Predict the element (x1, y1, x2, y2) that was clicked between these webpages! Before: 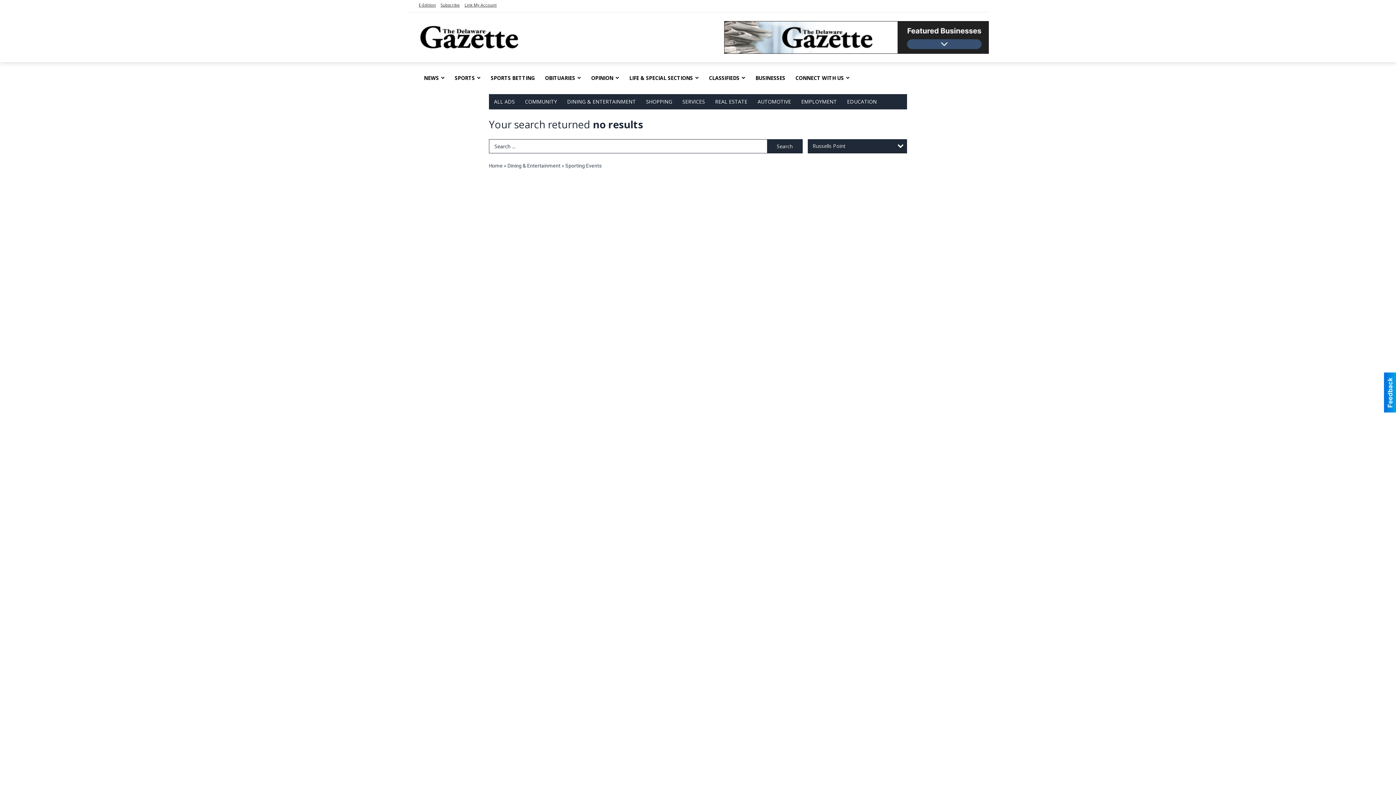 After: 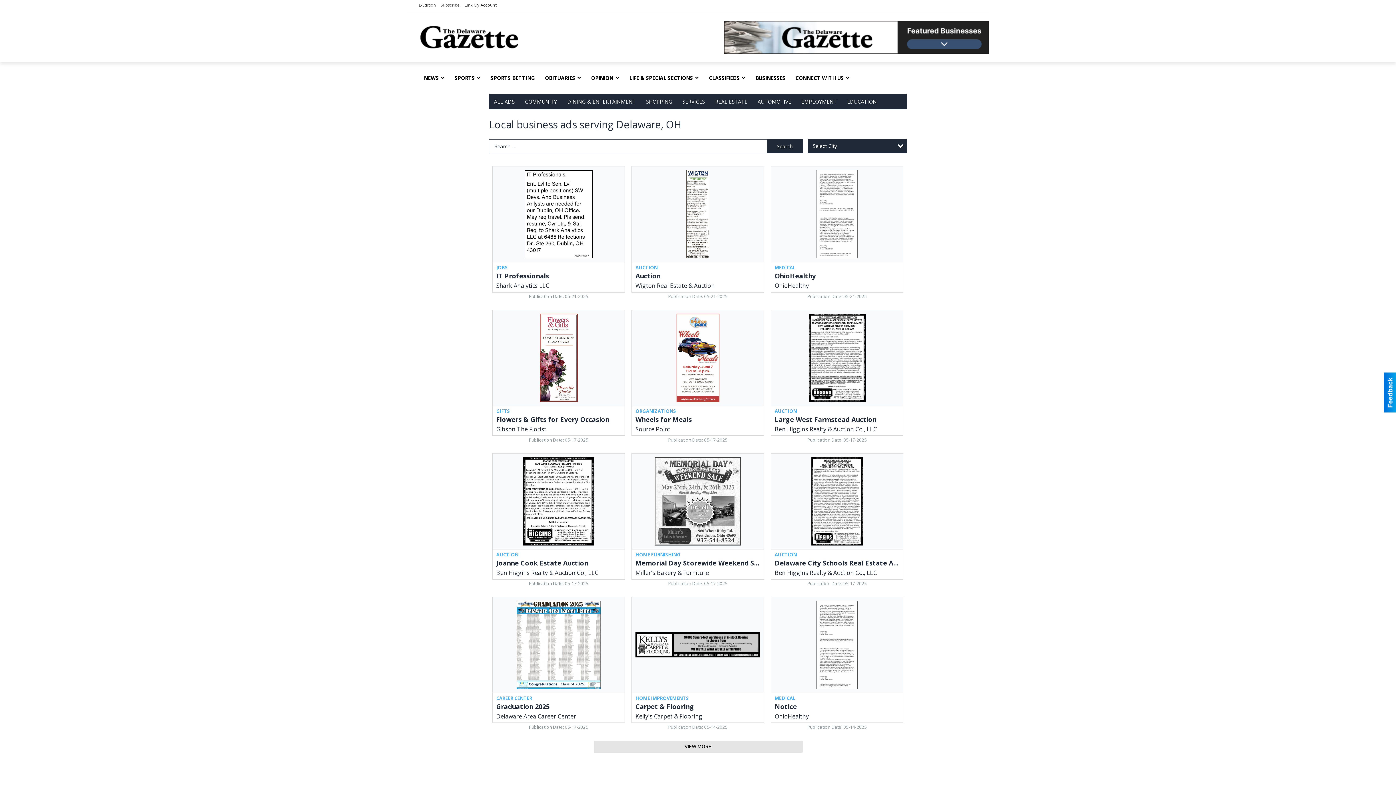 Action: label: Home bbox: (489, 162, 502, 168)